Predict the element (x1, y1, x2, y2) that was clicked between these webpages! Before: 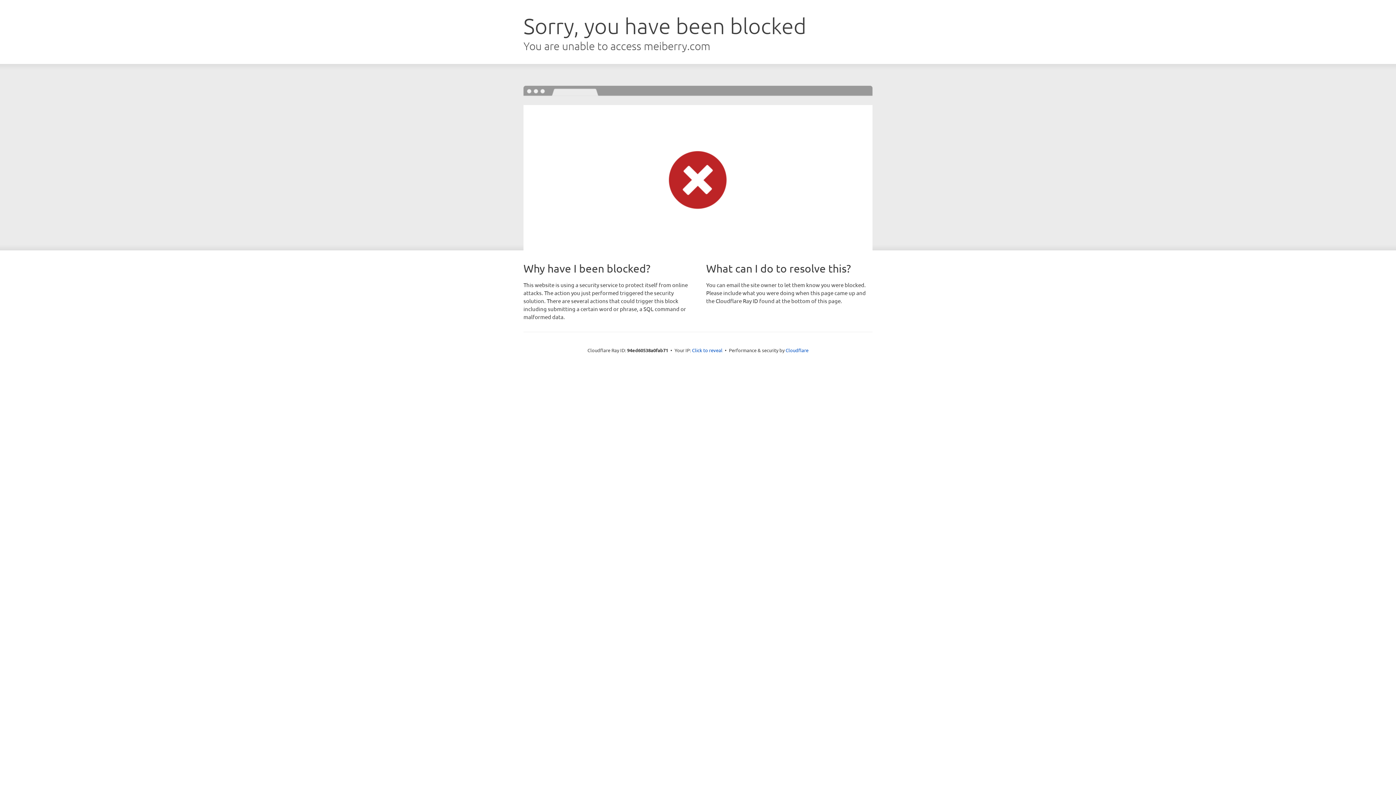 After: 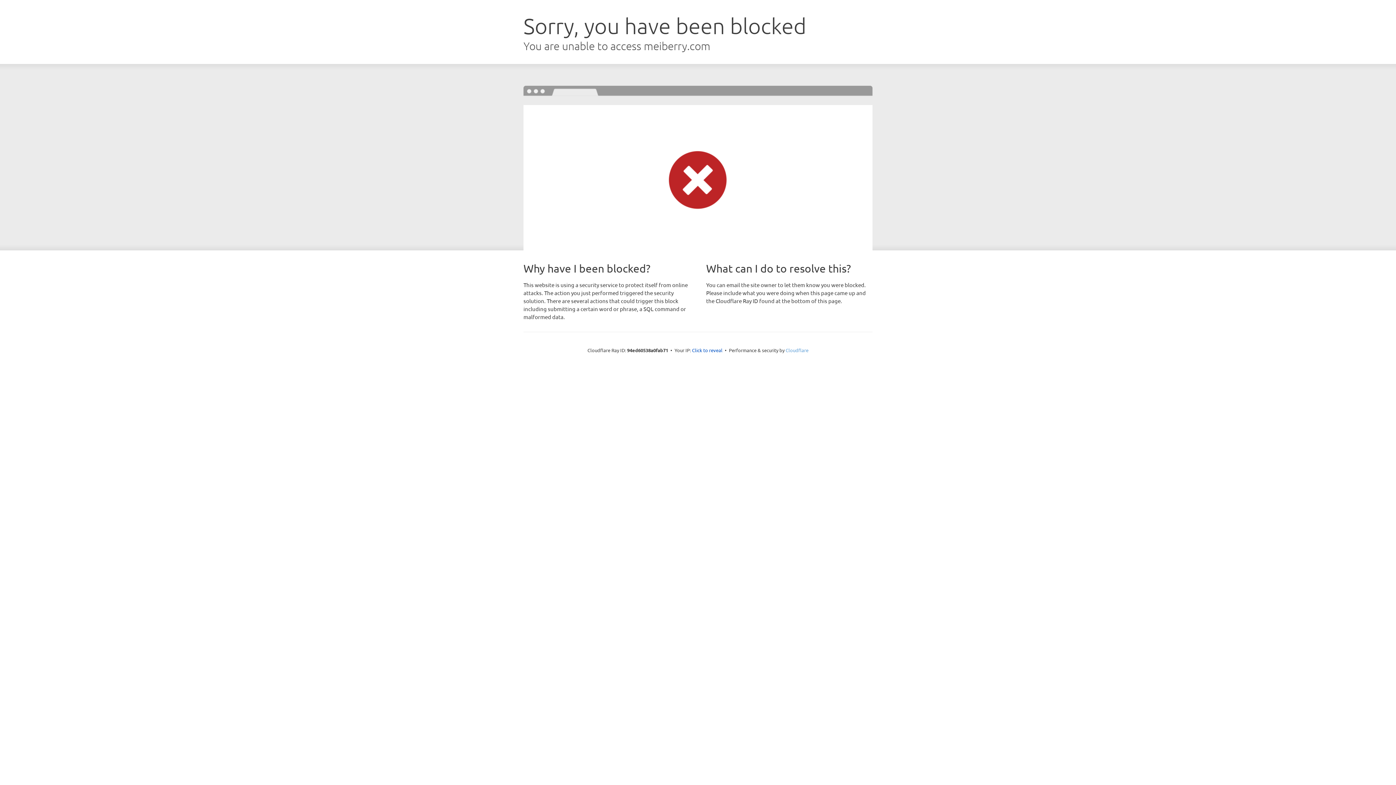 Action: bbox: (785, 347, 808, 353) label: Cloudflare